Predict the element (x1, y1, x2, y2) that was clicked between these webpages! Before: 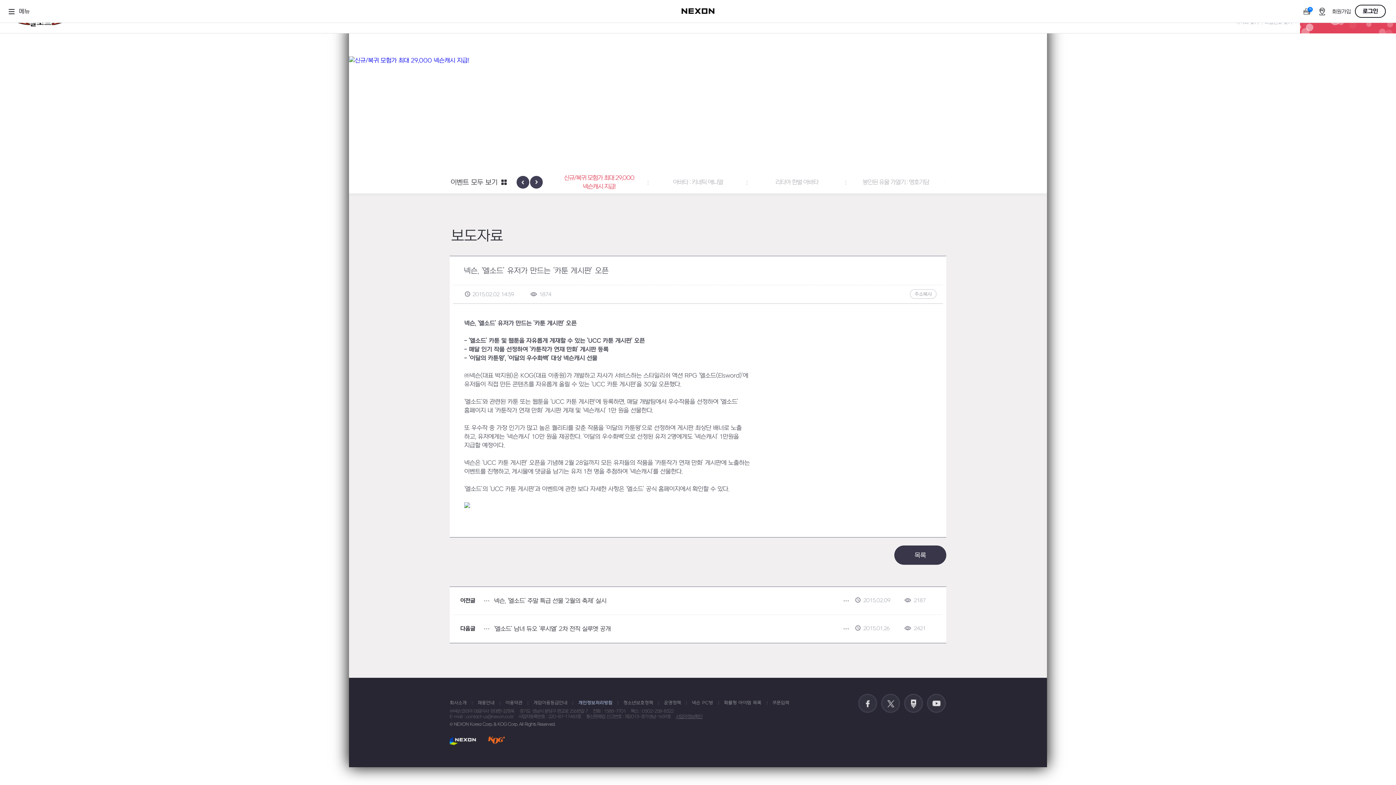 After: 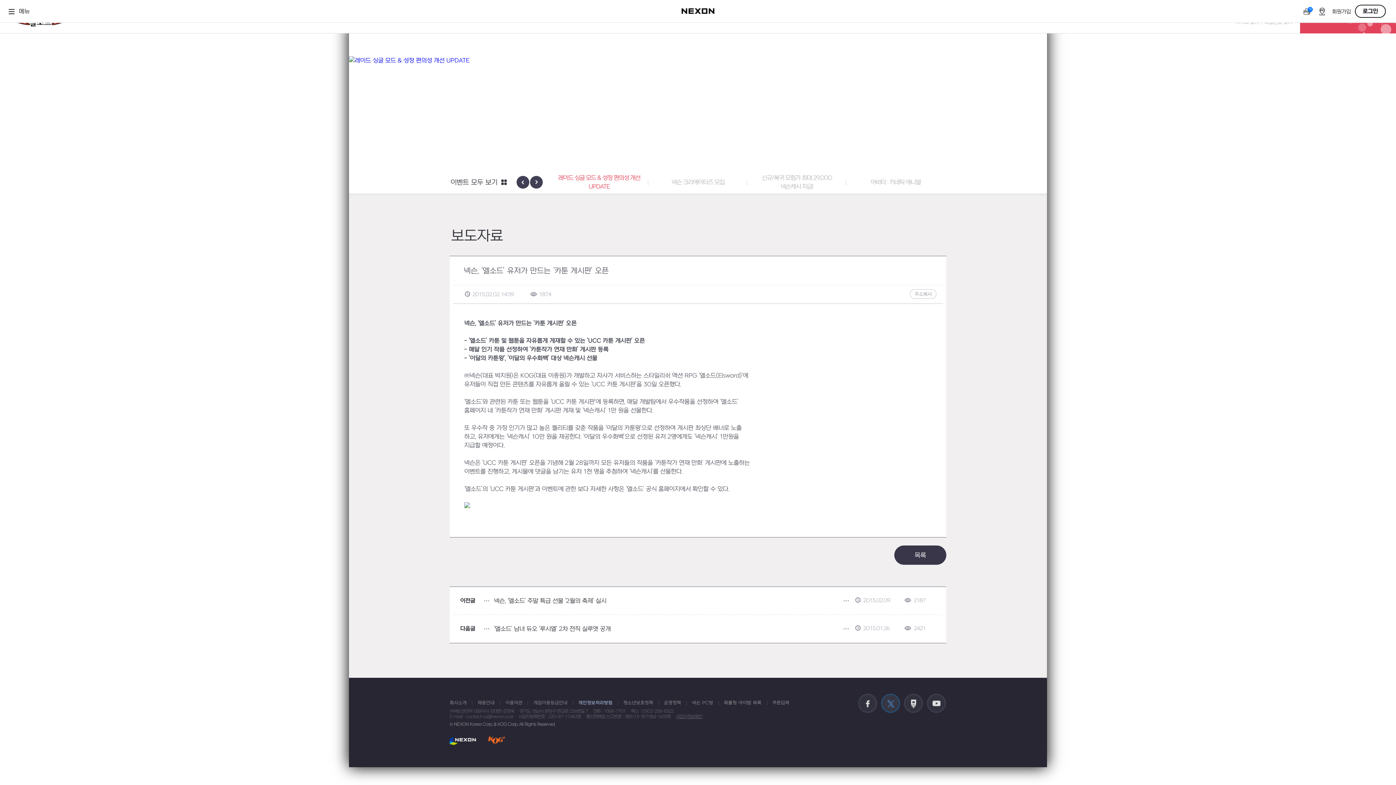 Action: label: 공식 트위터 바로가기 bbox: (881, 694, 900, 713)